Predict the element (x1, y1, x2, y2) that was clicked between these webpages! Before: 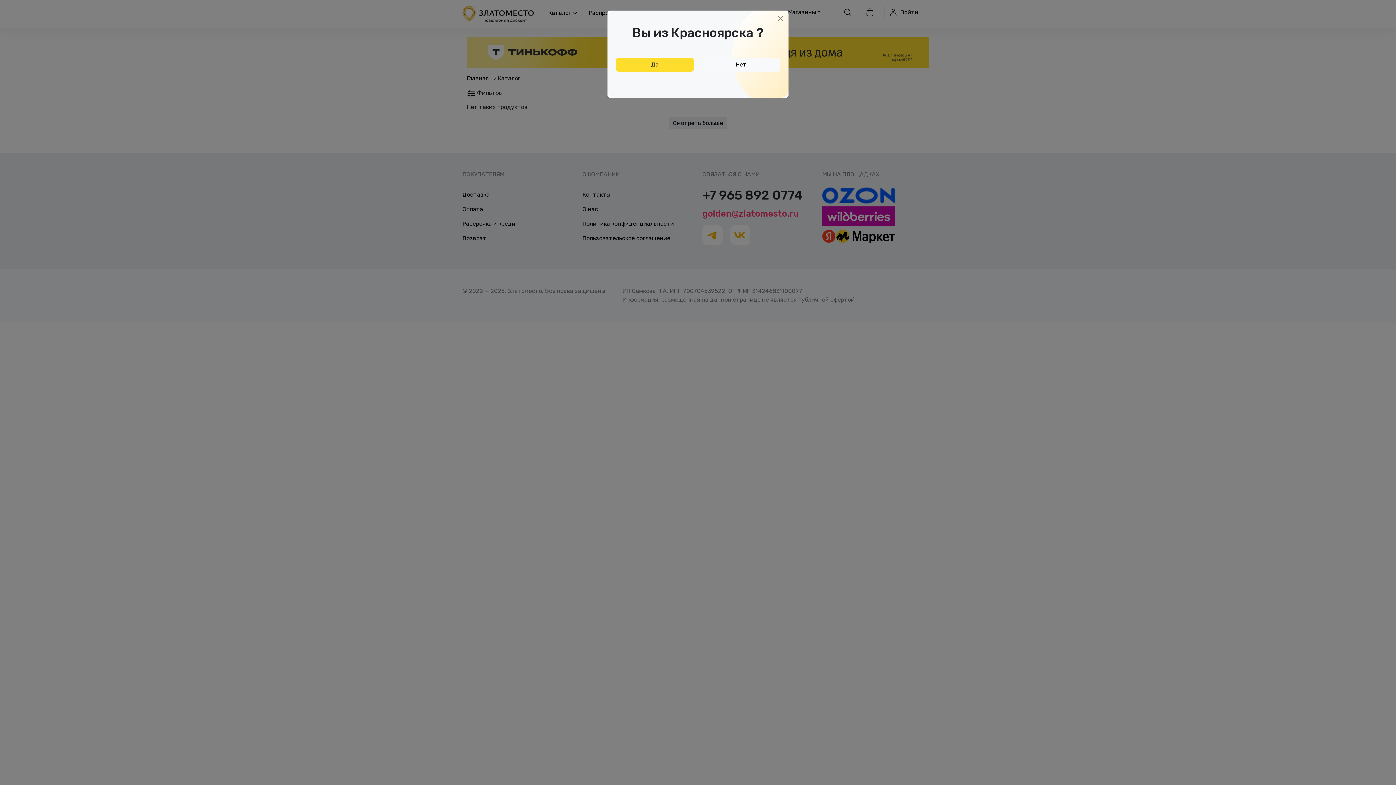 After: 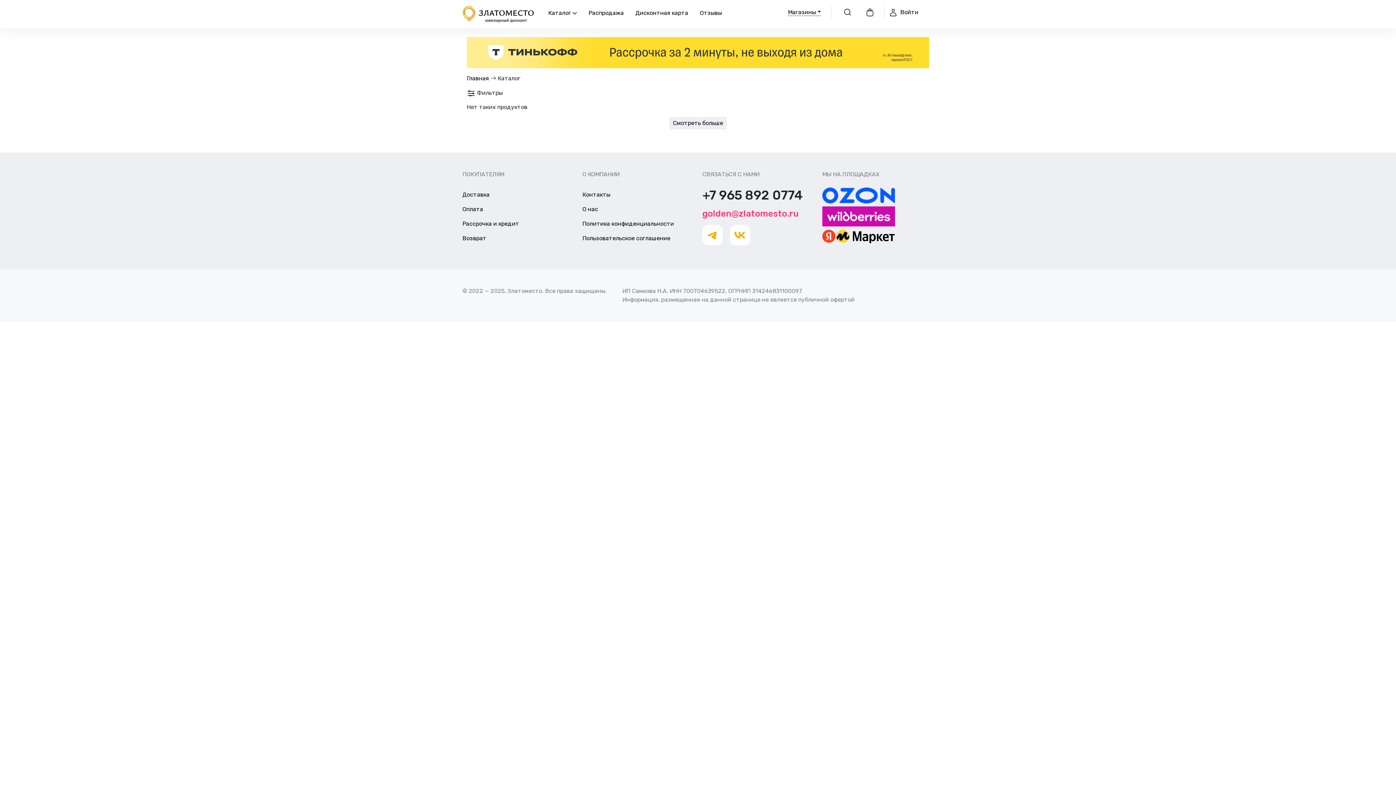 Action: label: Нет bbox: (702, 57, 780, 71)